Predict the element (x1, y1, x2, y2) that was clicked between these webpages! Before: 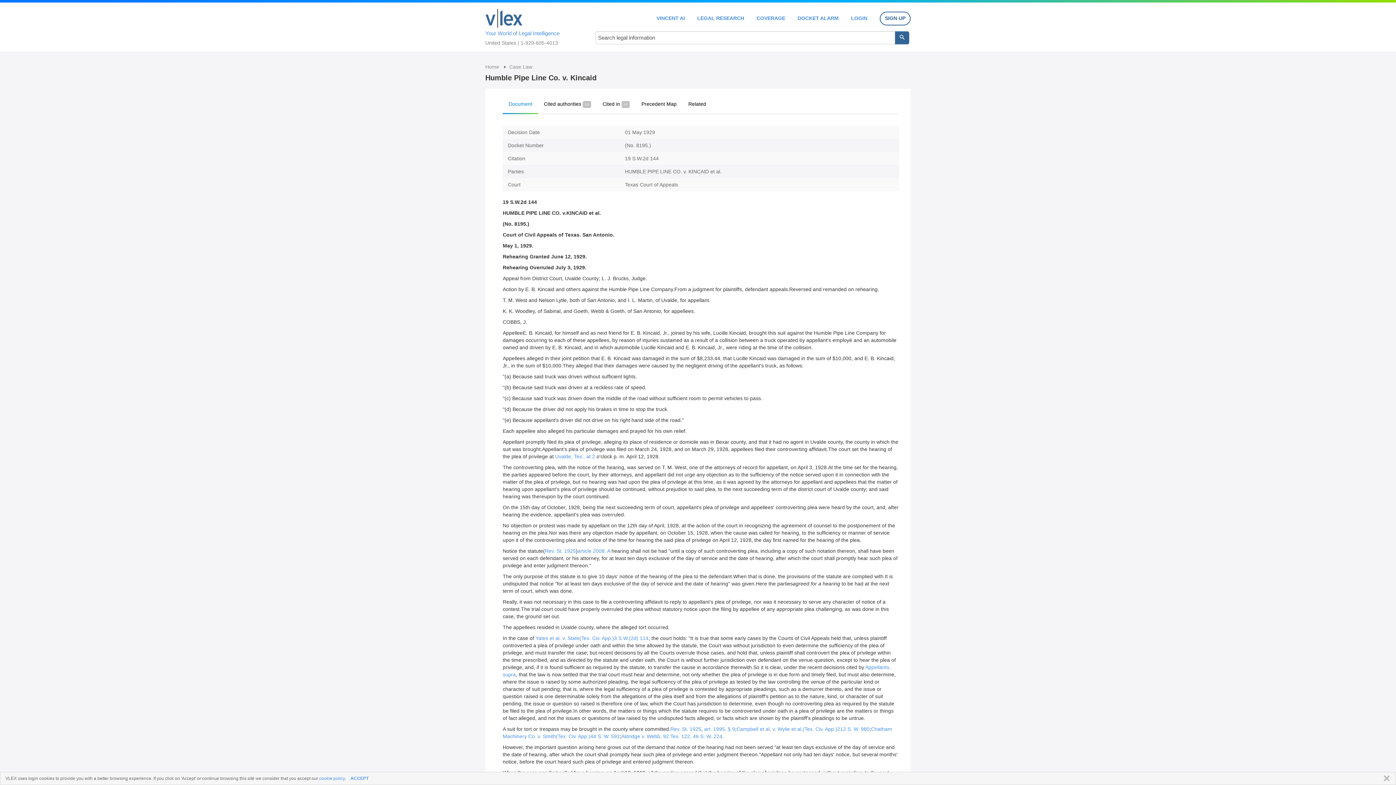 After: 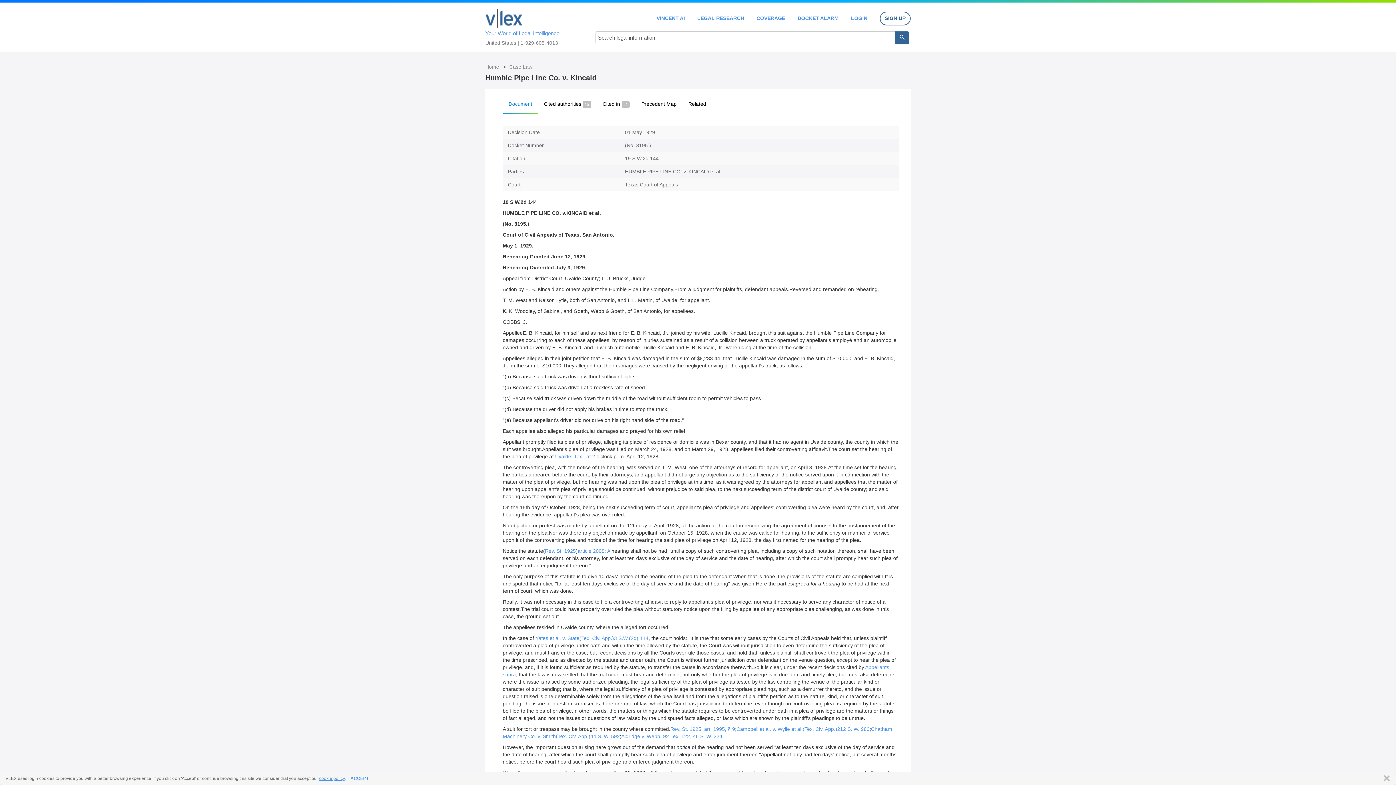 Action: bbox: (319, 776, 344, 781) label: cookie policy